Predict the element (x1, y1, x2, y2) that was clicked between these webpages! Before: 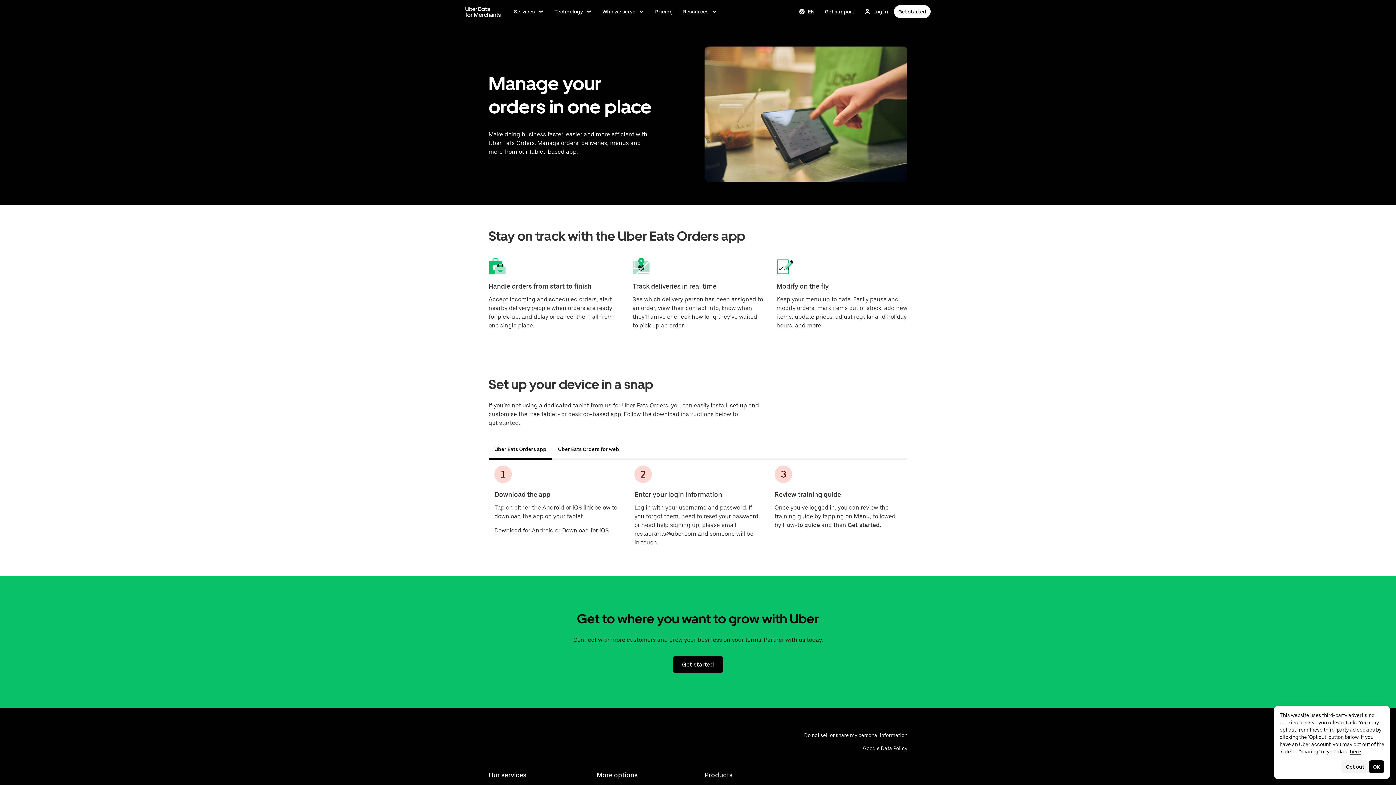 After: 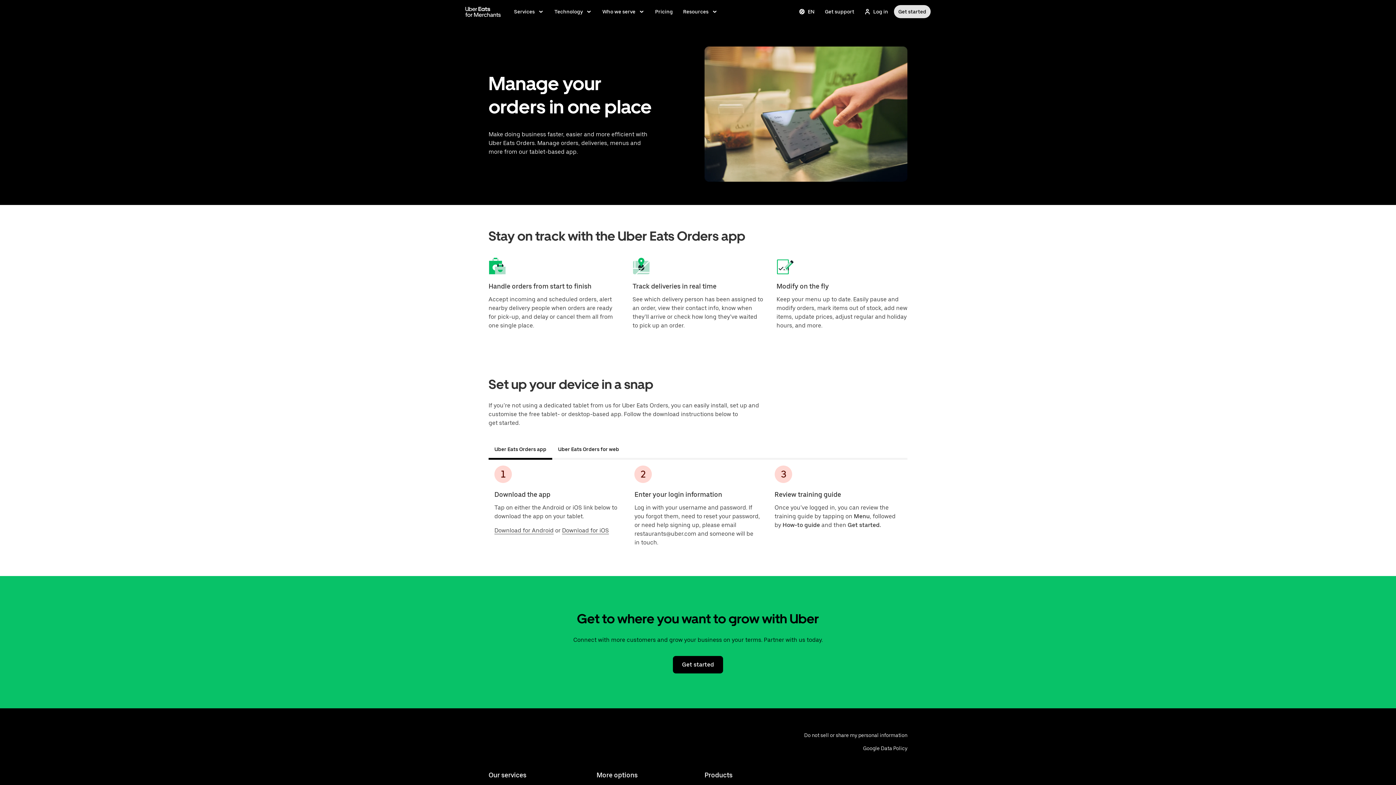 Action: label: Get started bbox: (894, 5, 930, 18)